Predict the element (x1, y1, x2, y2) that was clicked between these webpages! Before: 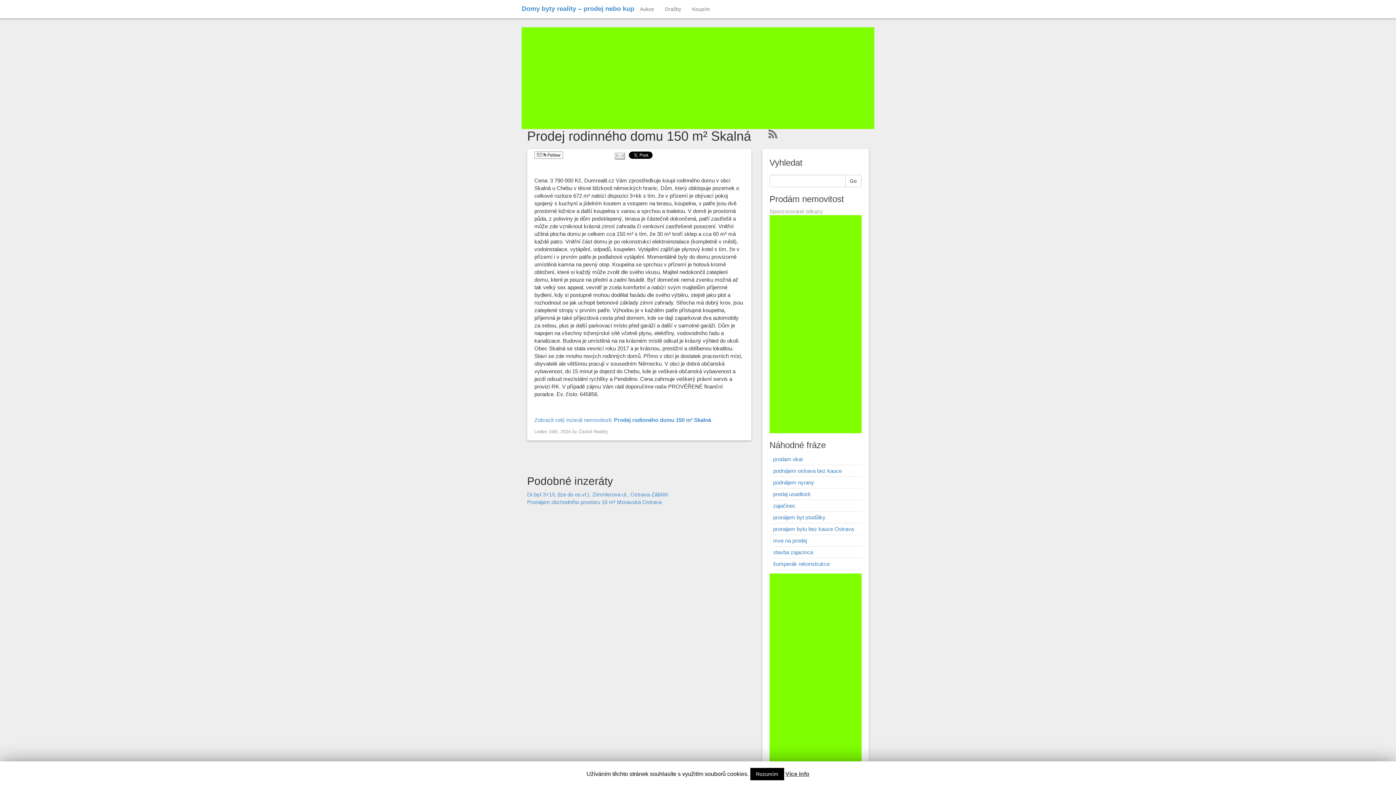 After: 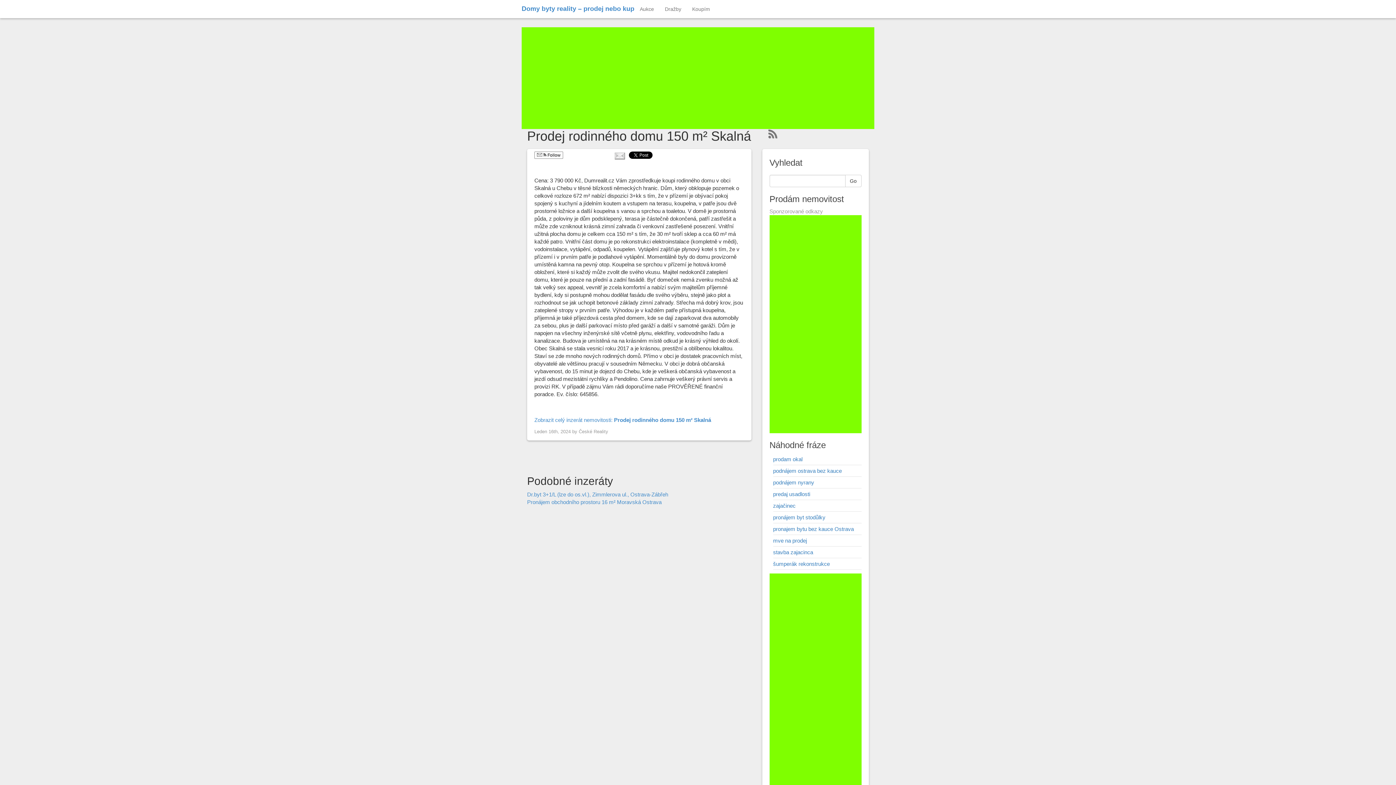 Action: bbox: (750, 768, 784, 780) label: Rozumím